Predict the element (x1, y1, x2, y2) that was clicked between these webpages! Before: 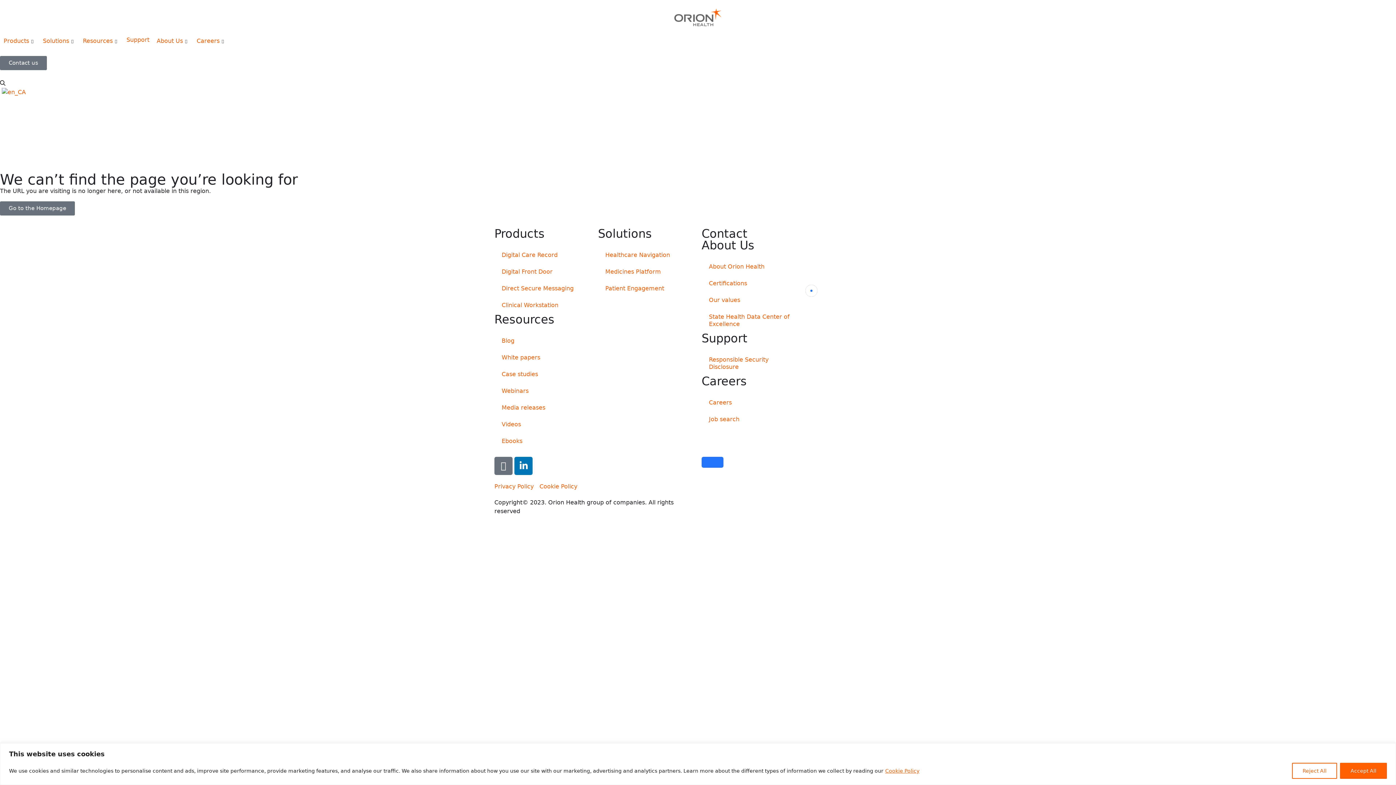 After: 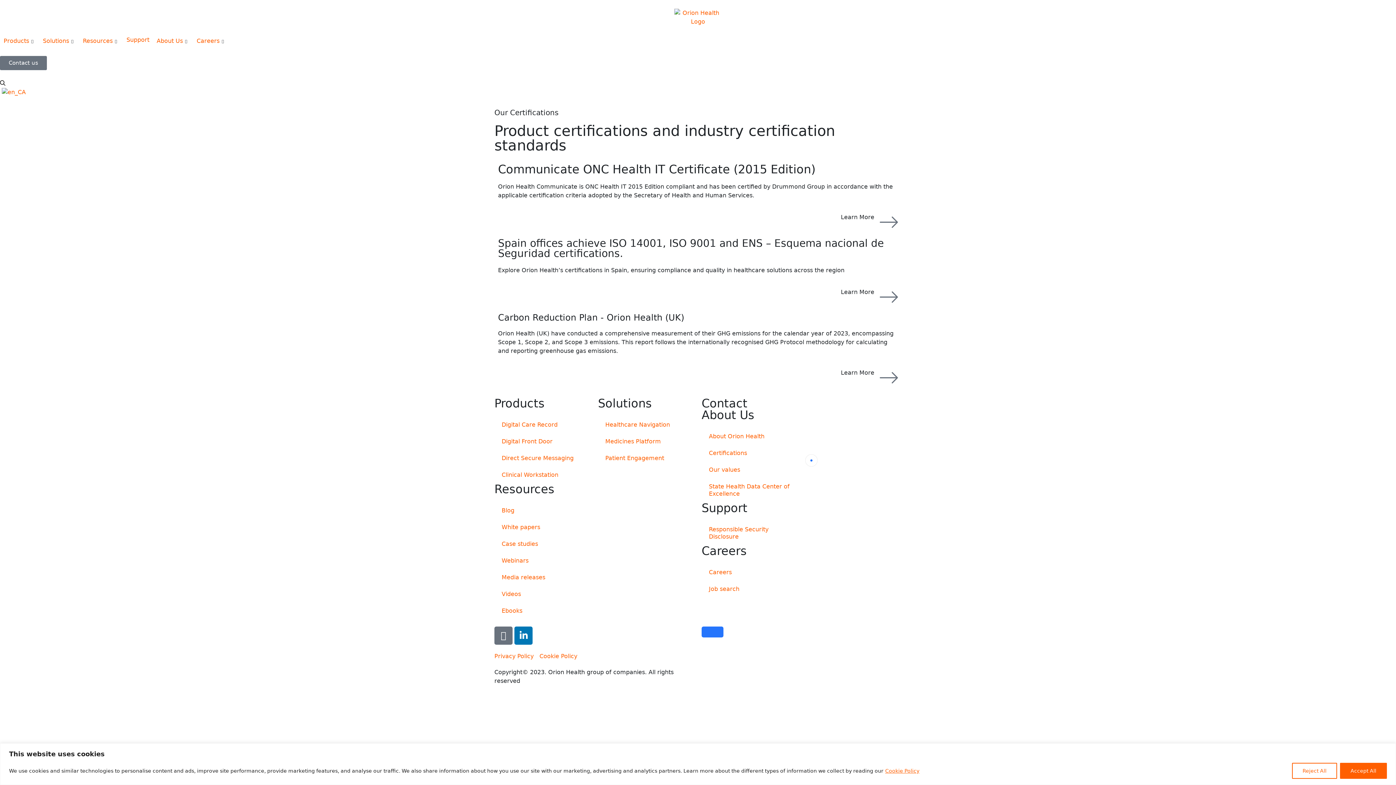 Action: bbox: (701, 275, 798, 291) label: Certifications